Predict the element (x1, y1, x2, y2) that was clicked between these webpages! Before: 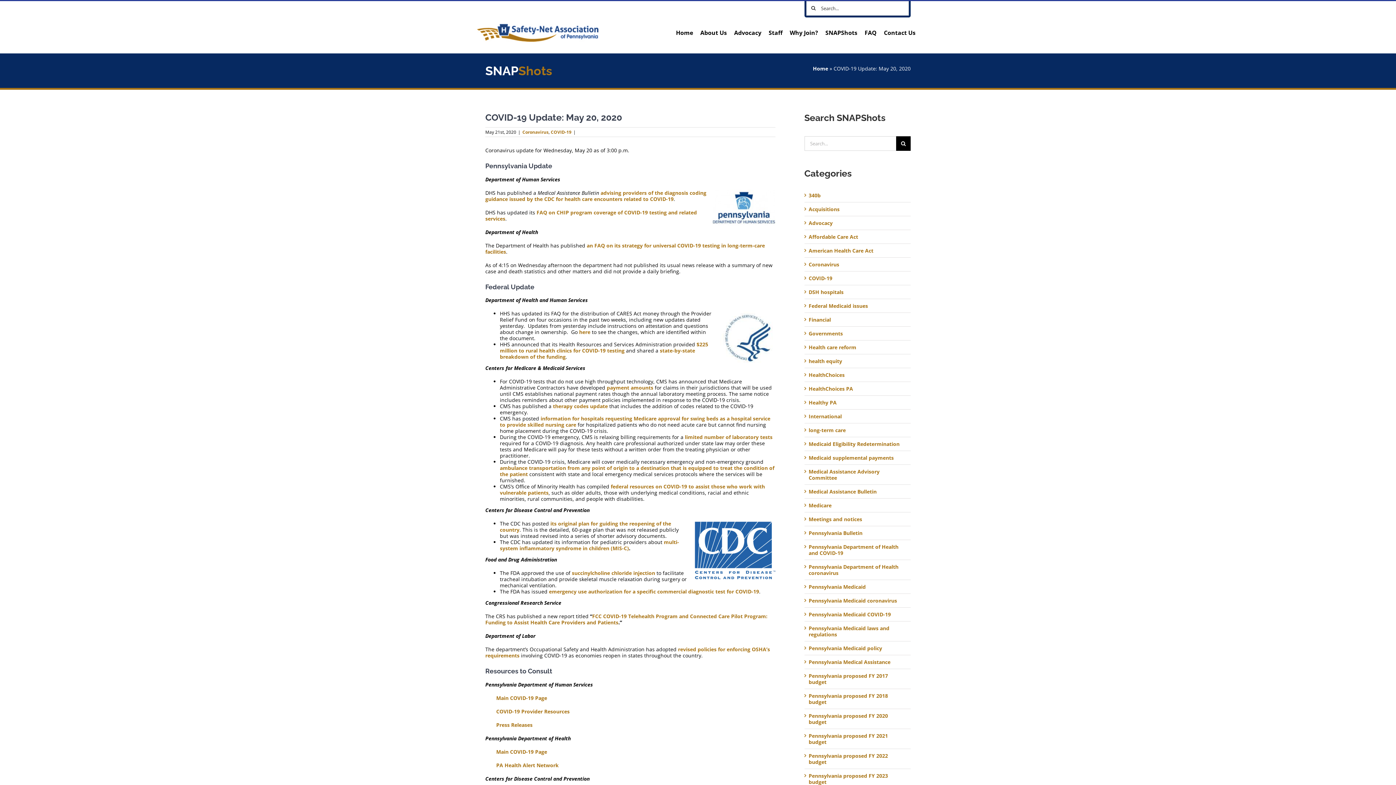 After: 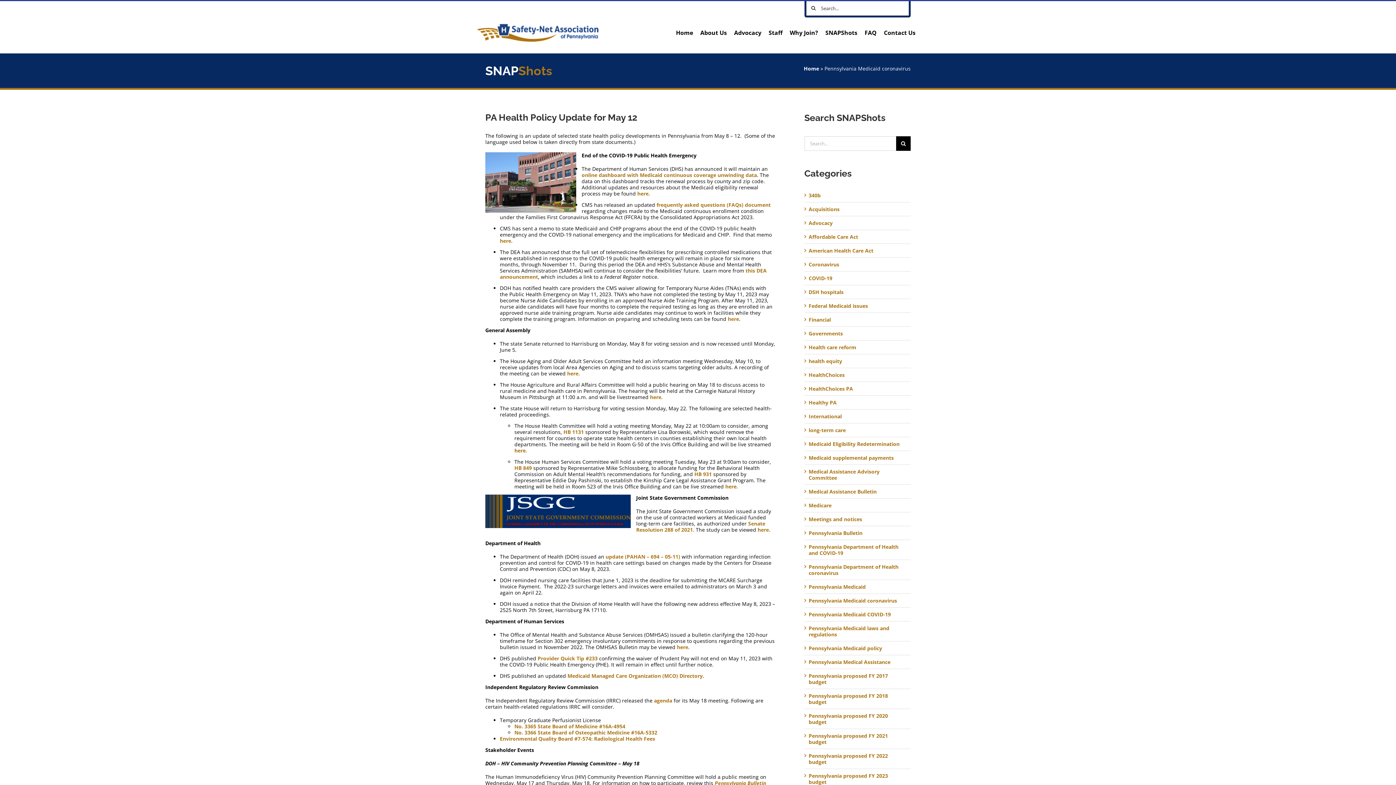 Action: label: Pennsylvania Medicaid coronavirus bbox: (808, 597, 907, 603)